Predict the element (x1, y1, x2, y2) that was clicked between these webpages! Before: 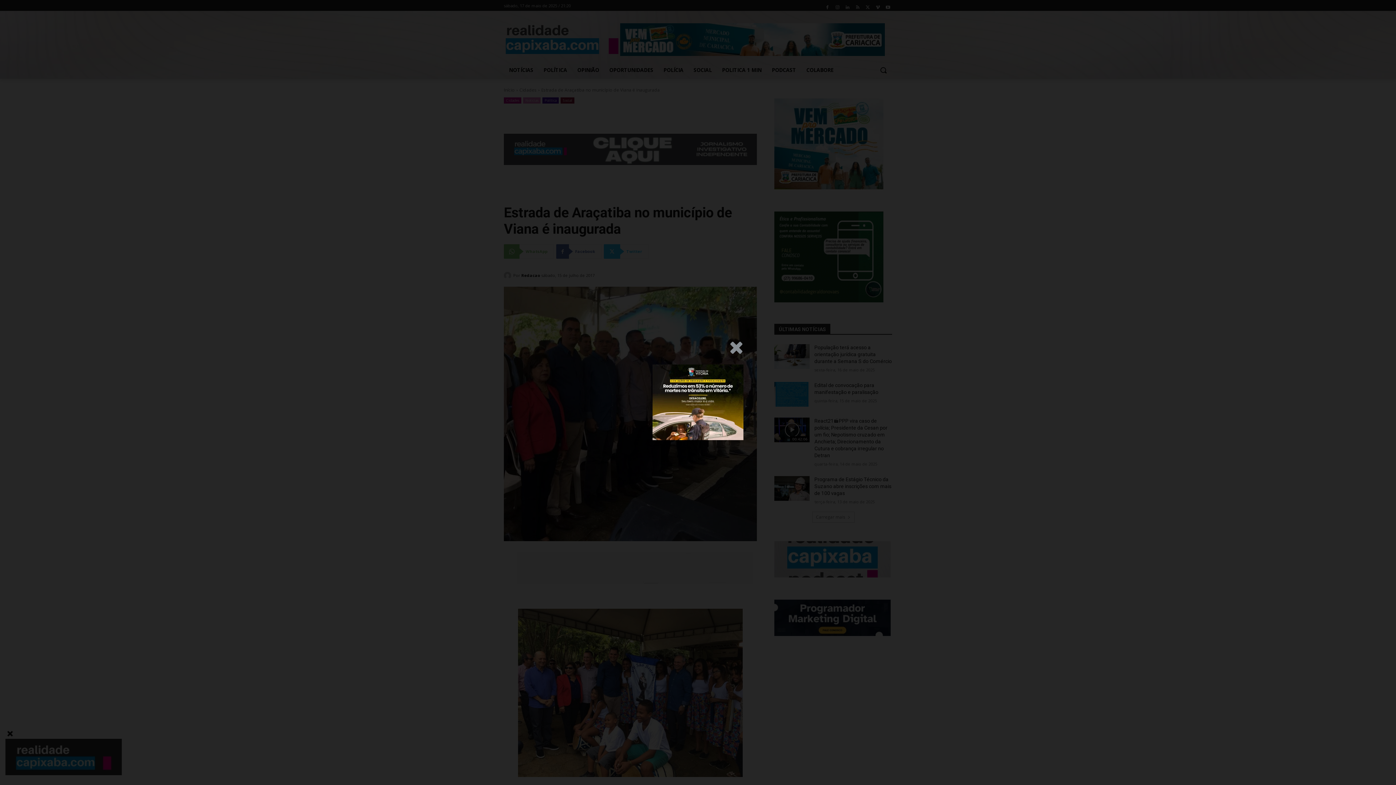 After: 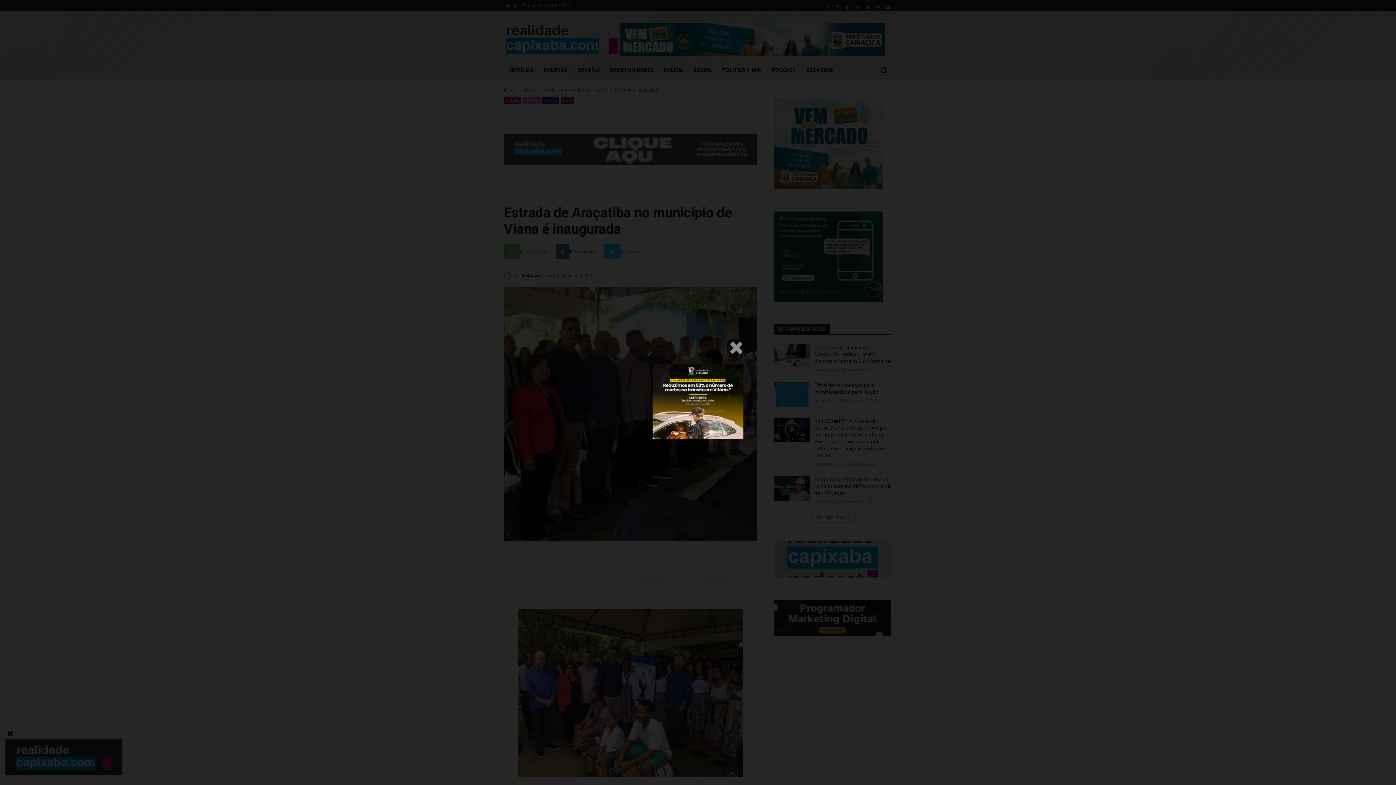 Action: bbox: (652, 357, 743, 448)